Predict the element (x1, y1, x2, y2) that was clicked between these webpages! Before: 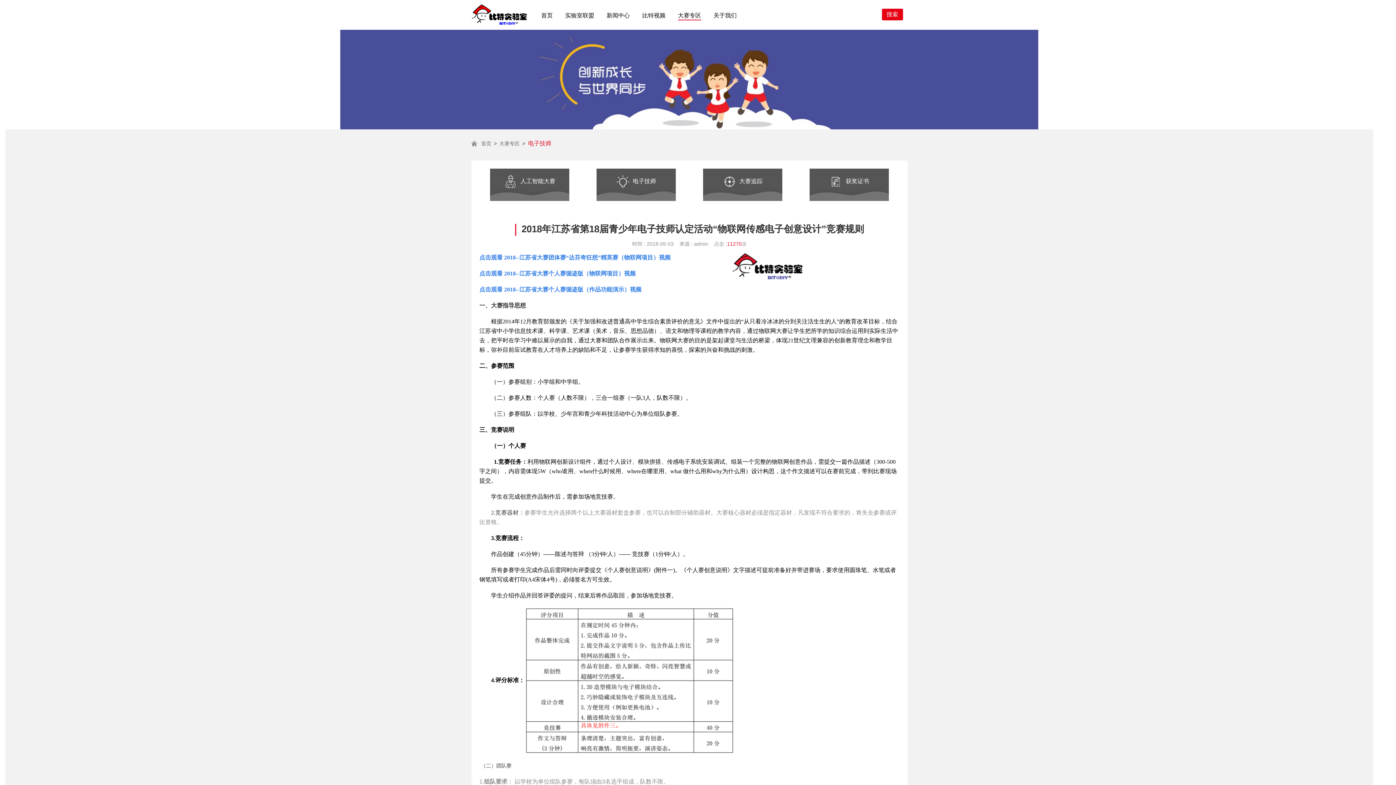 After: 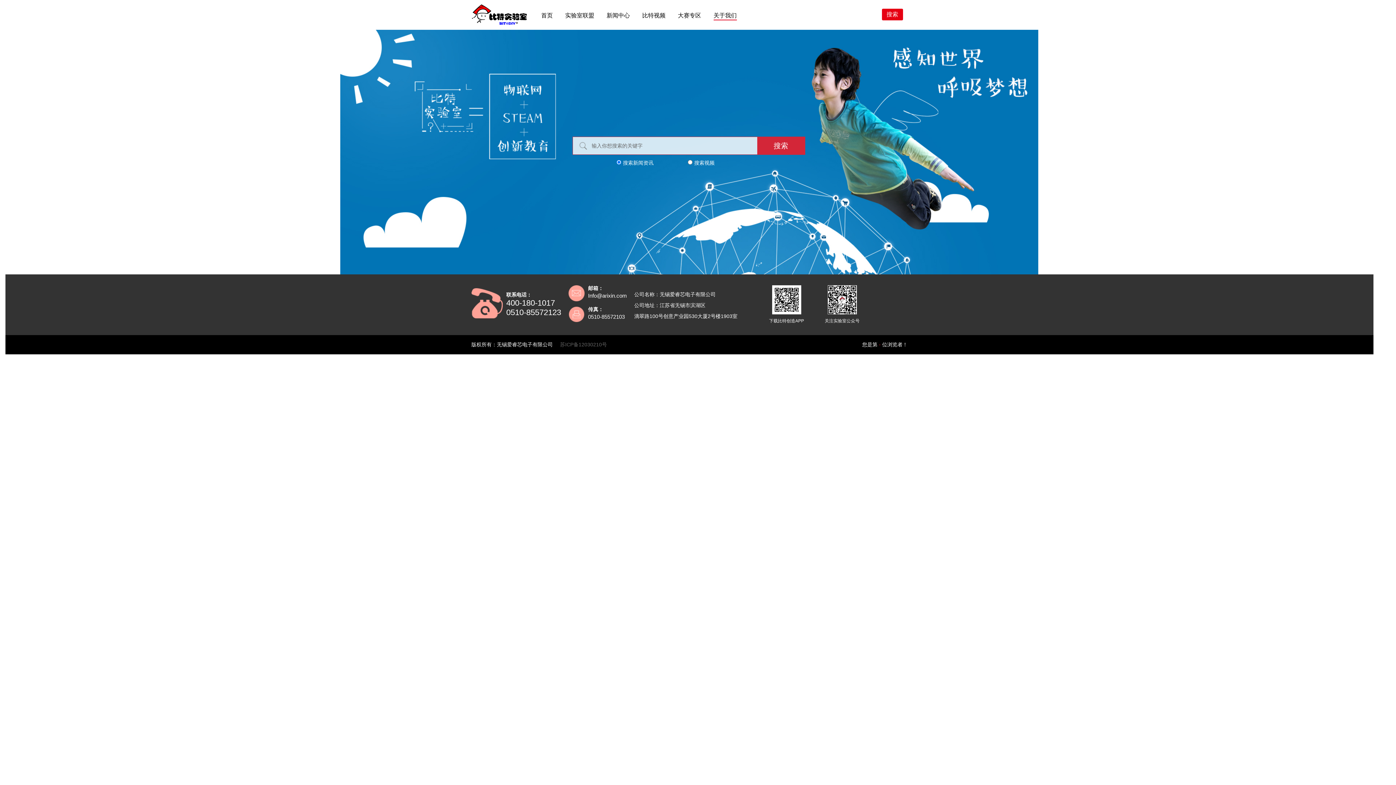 Action: label: 搜索 bbox: (882, 8, 903, 20)